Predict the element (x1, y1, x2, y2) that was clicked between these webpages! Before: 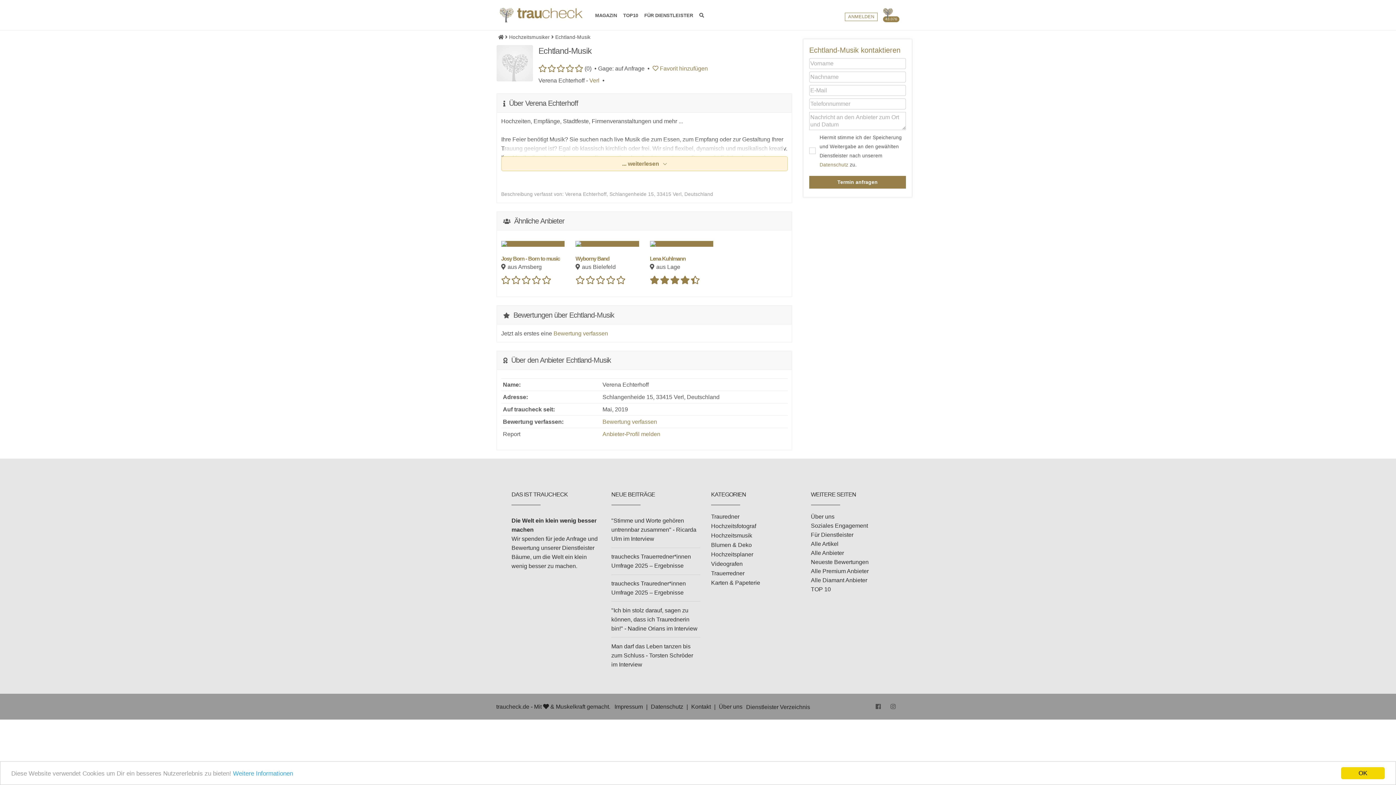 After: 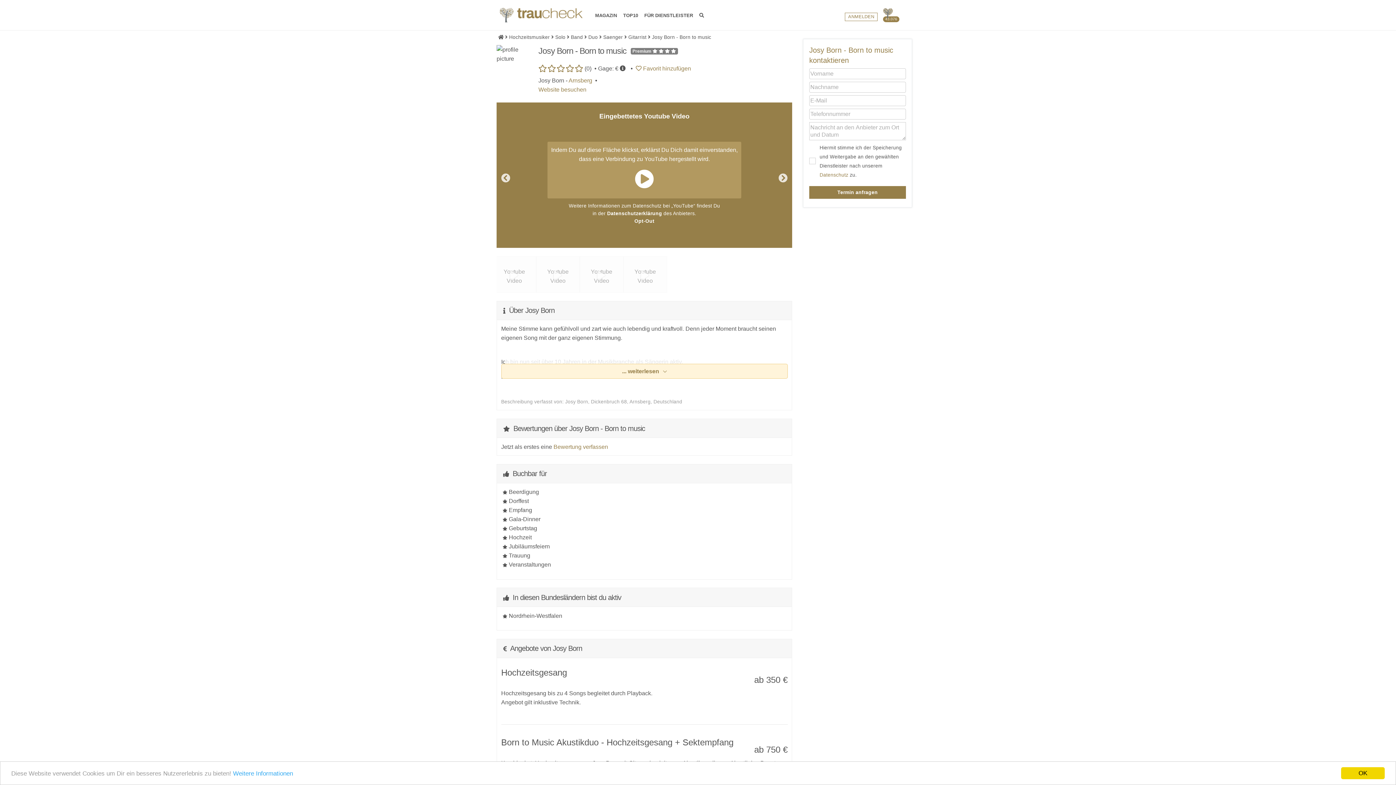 Action: bbox: (501, 240, 564, 246)